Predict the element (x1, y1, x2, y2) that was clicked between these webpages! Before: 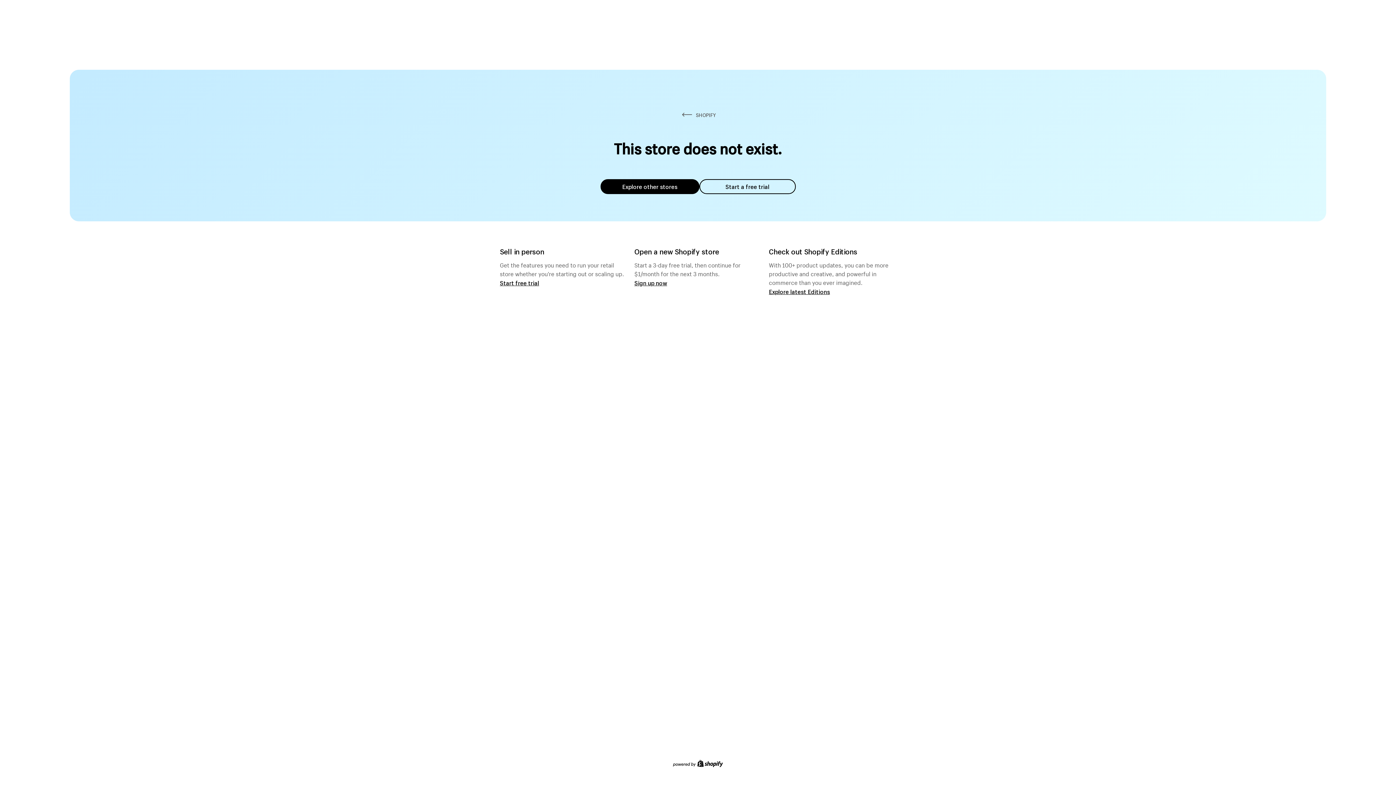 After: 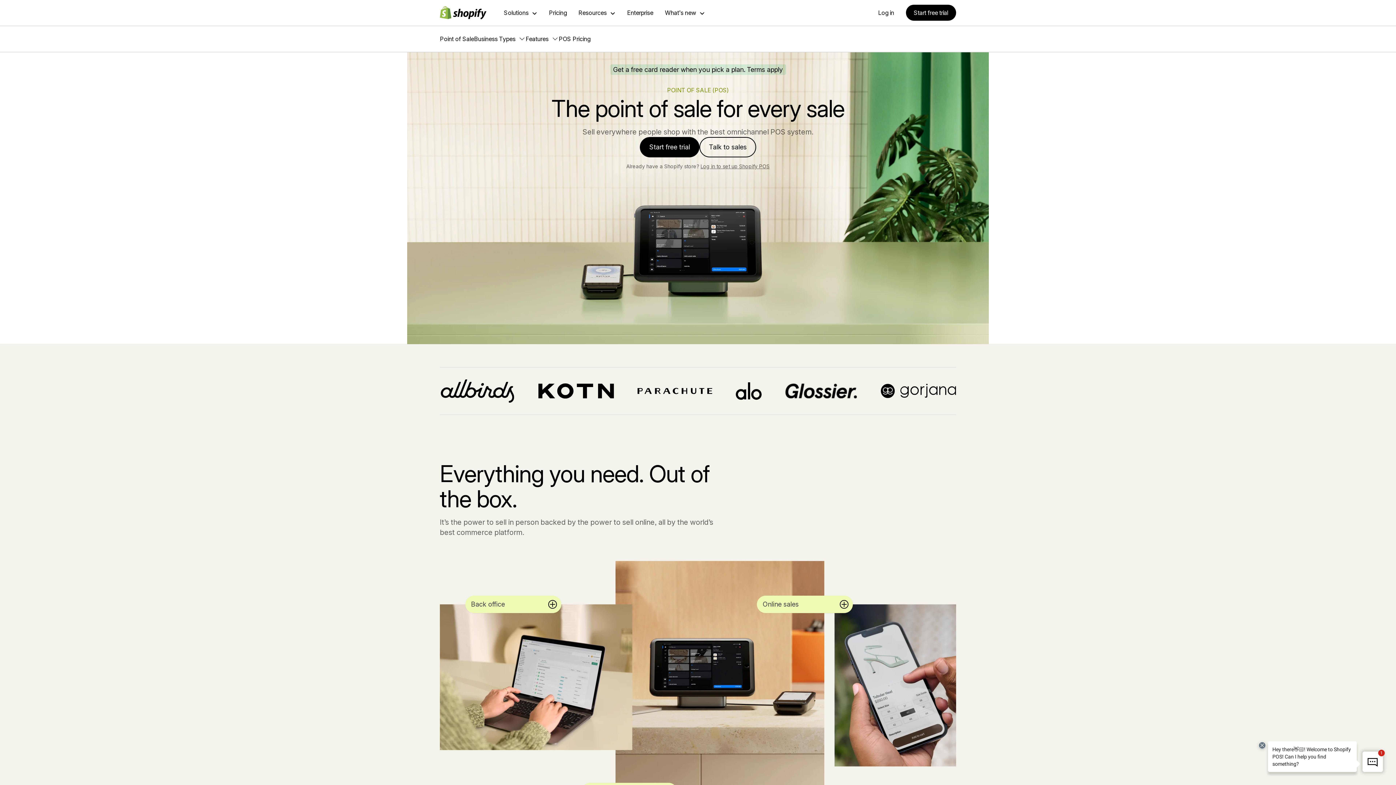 Action: bbox: (500, 279, 539, 286) label: Start free trial